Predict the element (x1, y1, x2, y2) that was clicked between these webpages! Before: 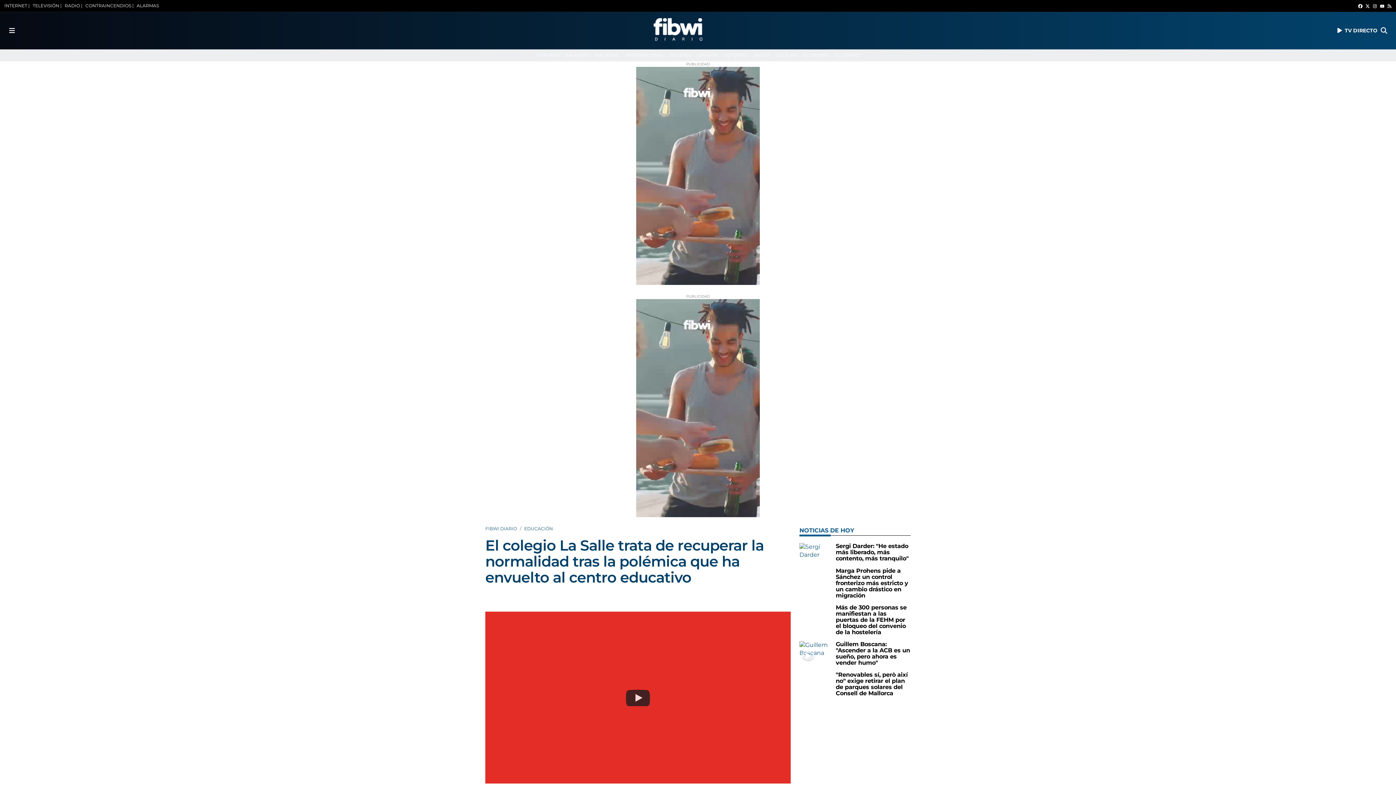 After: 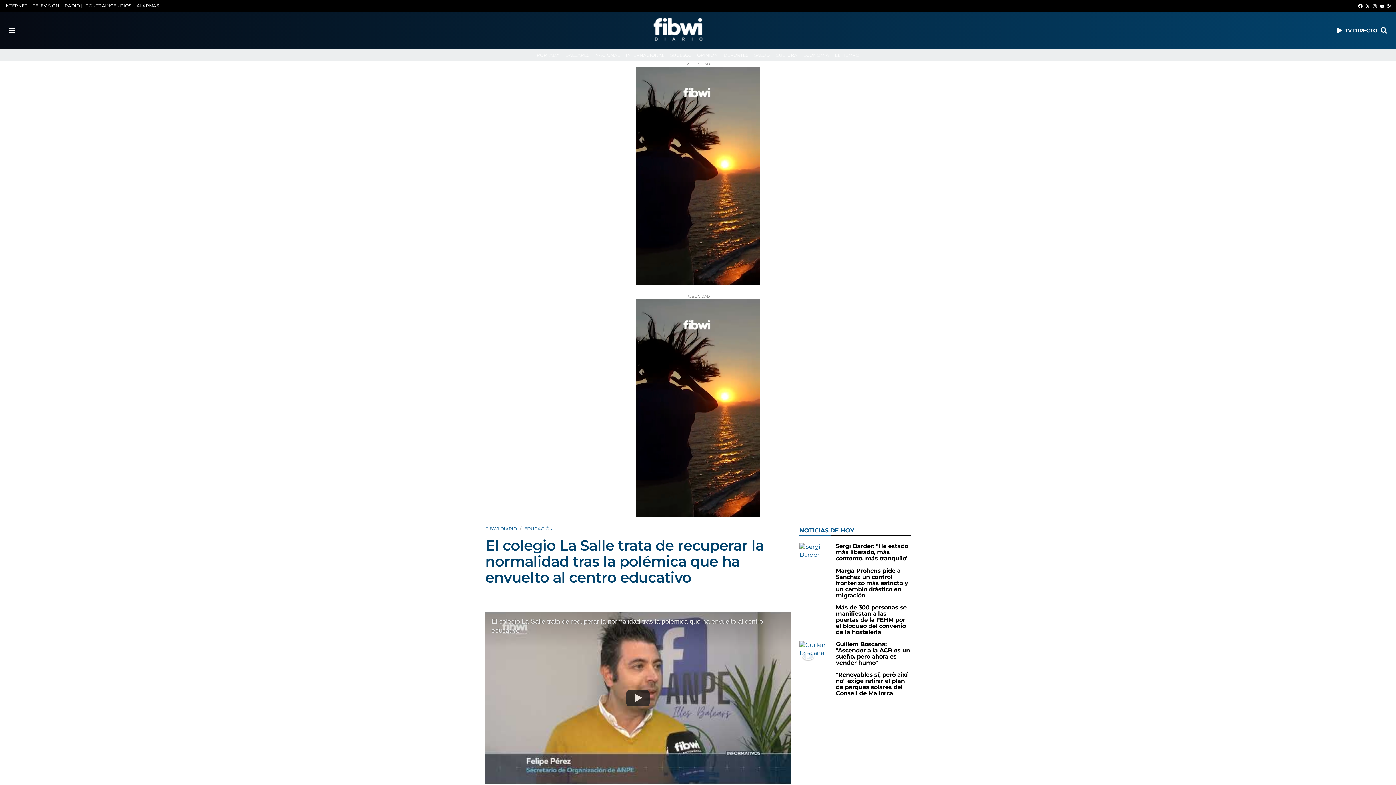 Action: bbox: (1371, 0, 1378, 11) label: INSTAGRAM